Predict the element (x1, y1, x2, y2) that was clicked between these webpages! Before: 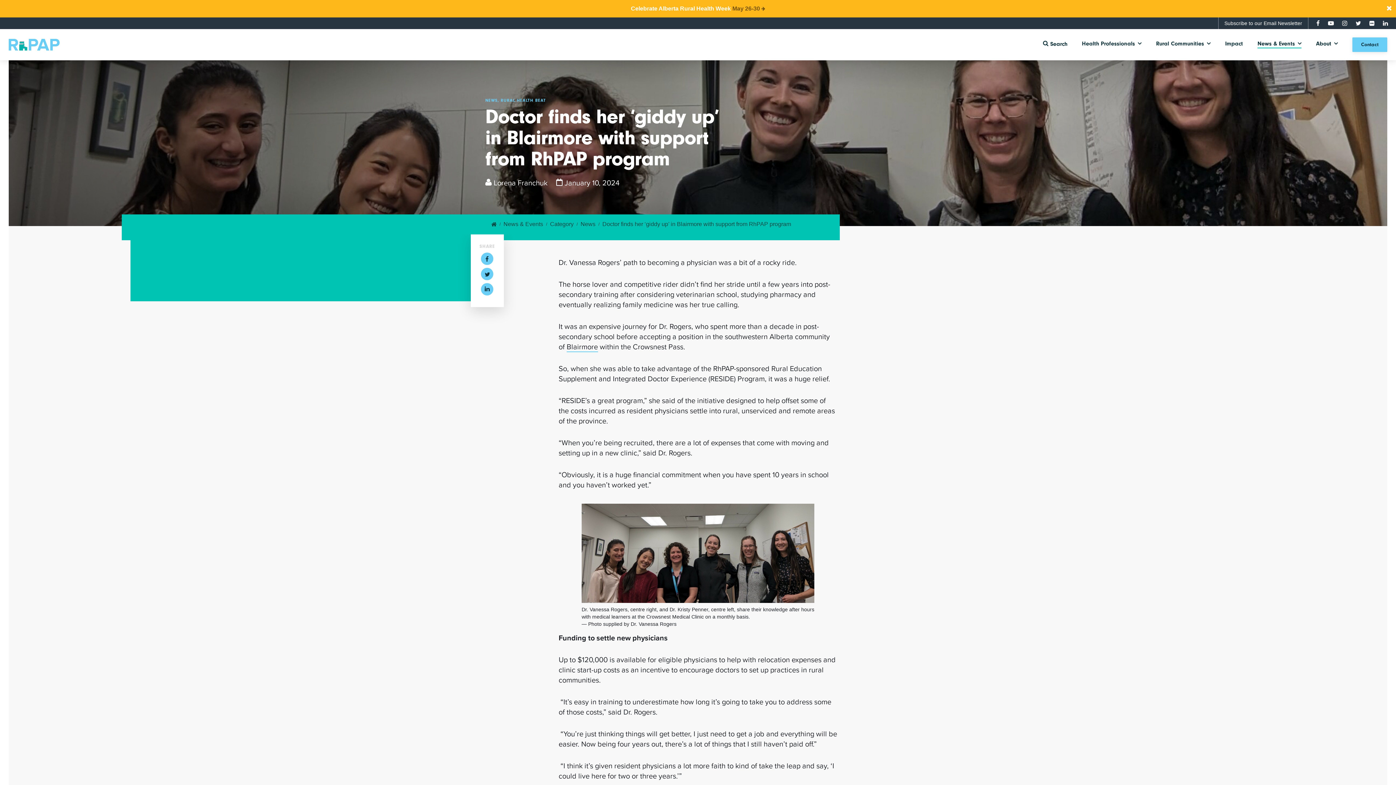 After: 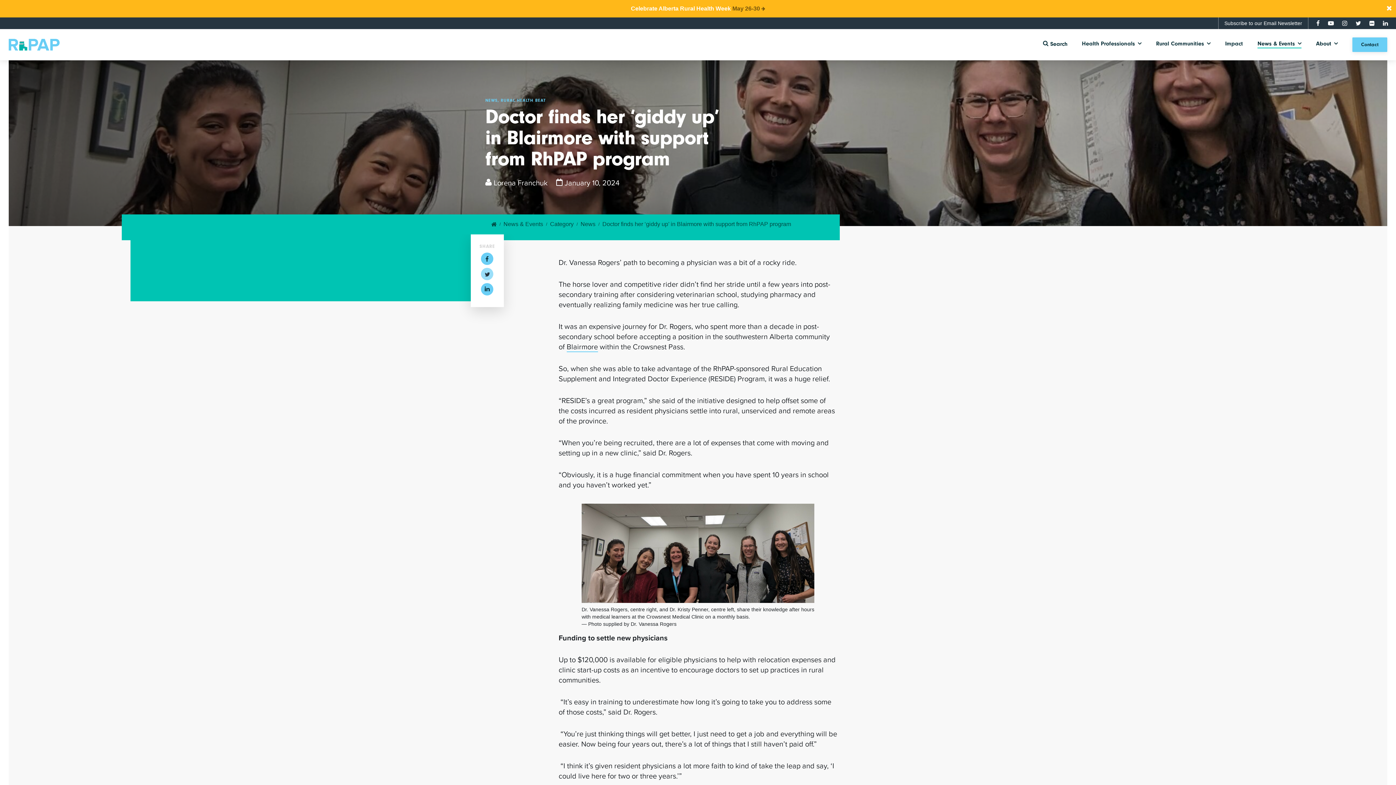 Action: bbox: (481, 268, 493, 280)